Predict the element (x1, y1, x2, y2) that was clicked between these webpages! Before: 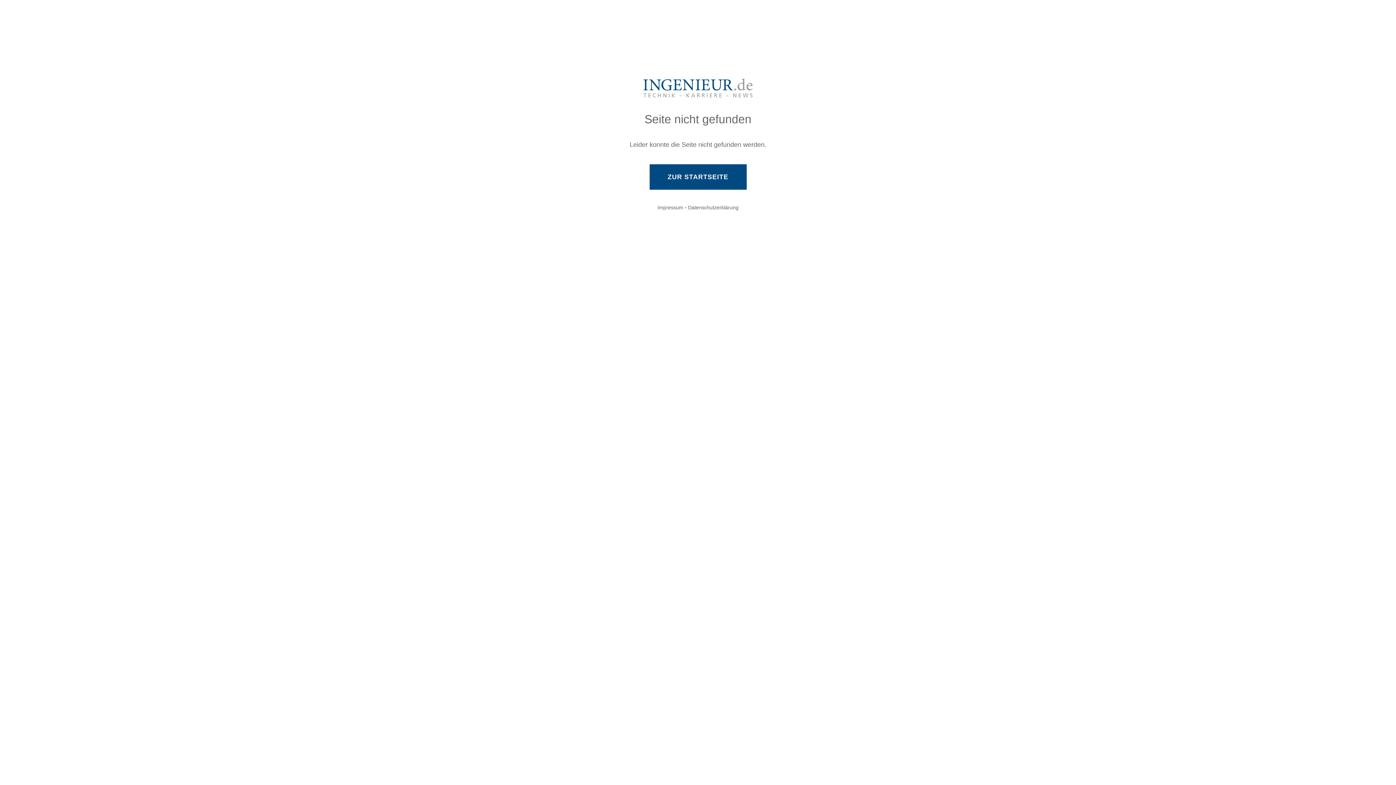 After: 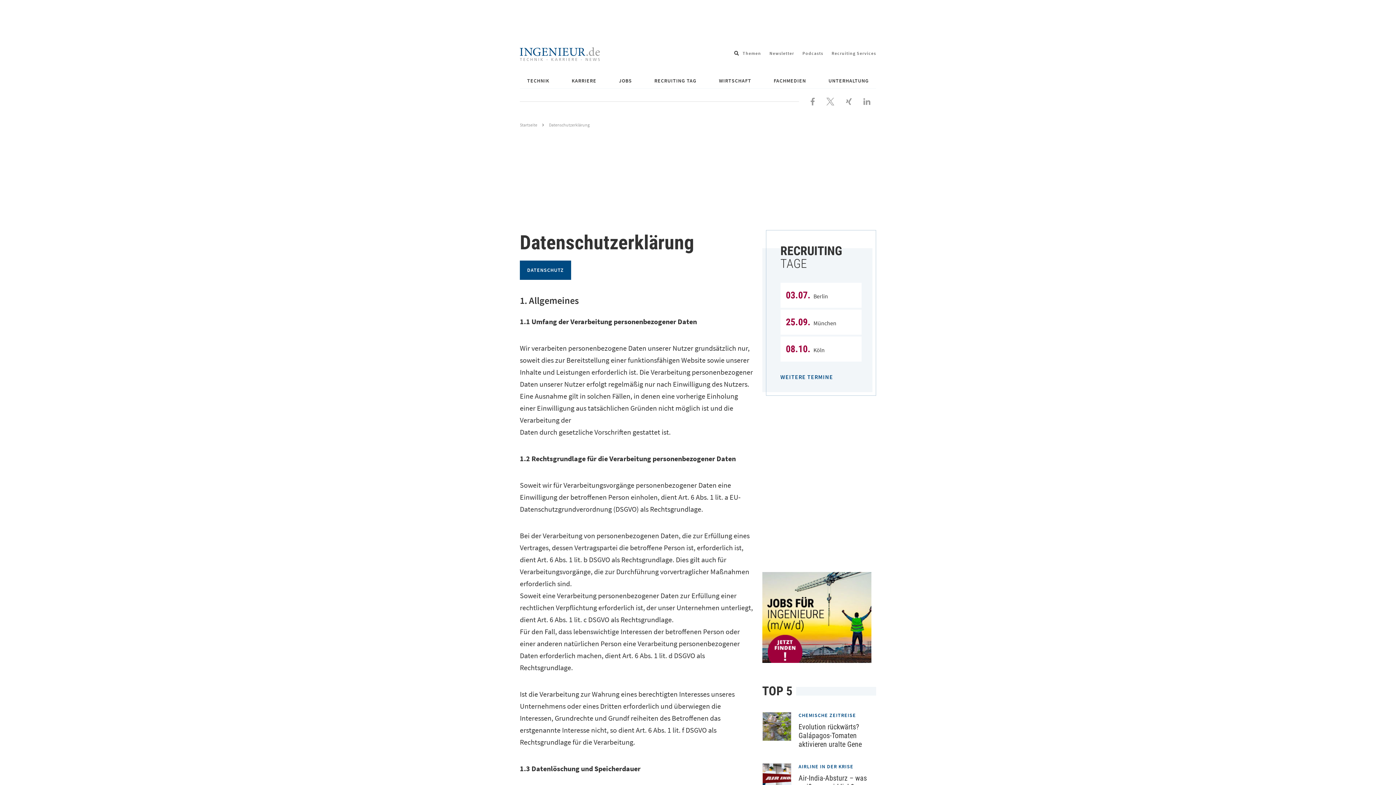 Action: bbox: (688, 204, 738, 210) label: Datenschutzerklärung